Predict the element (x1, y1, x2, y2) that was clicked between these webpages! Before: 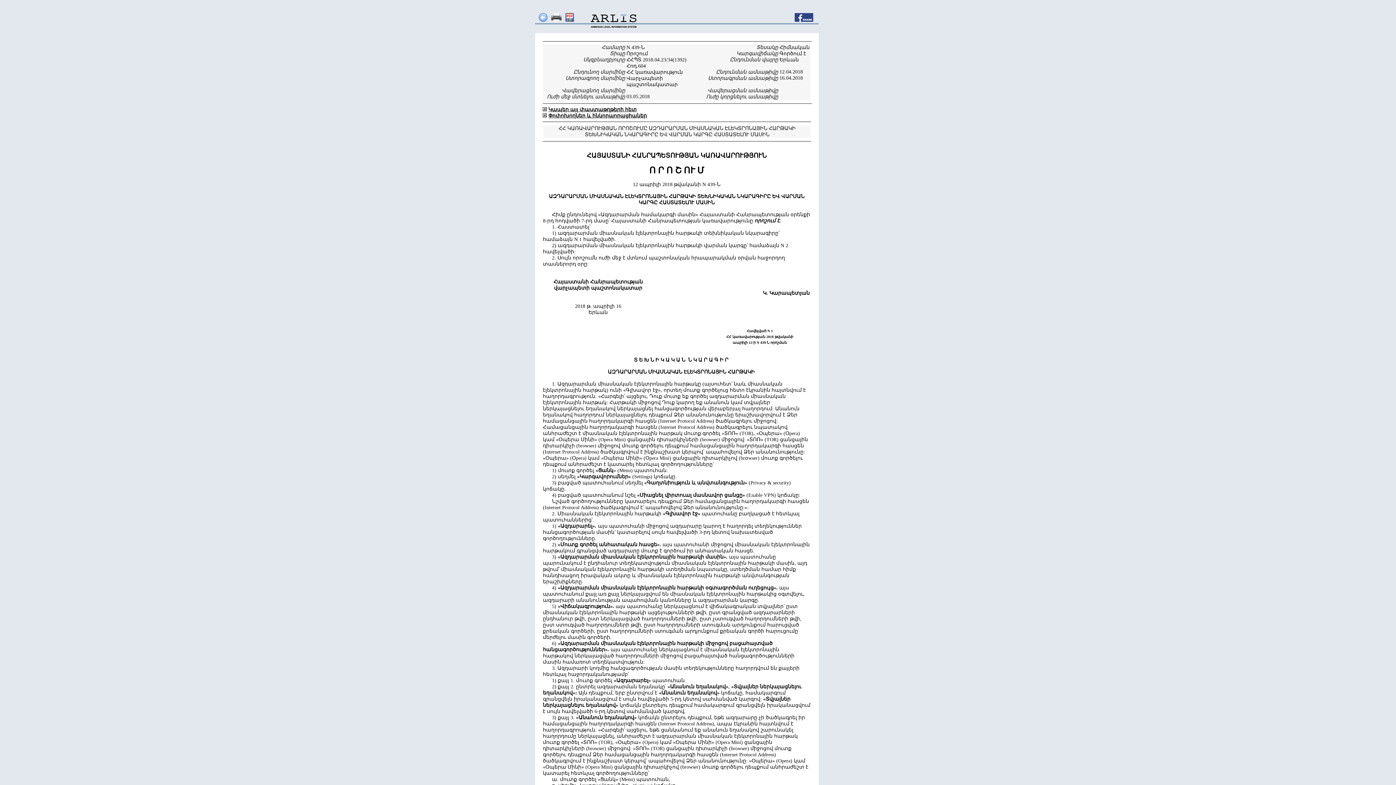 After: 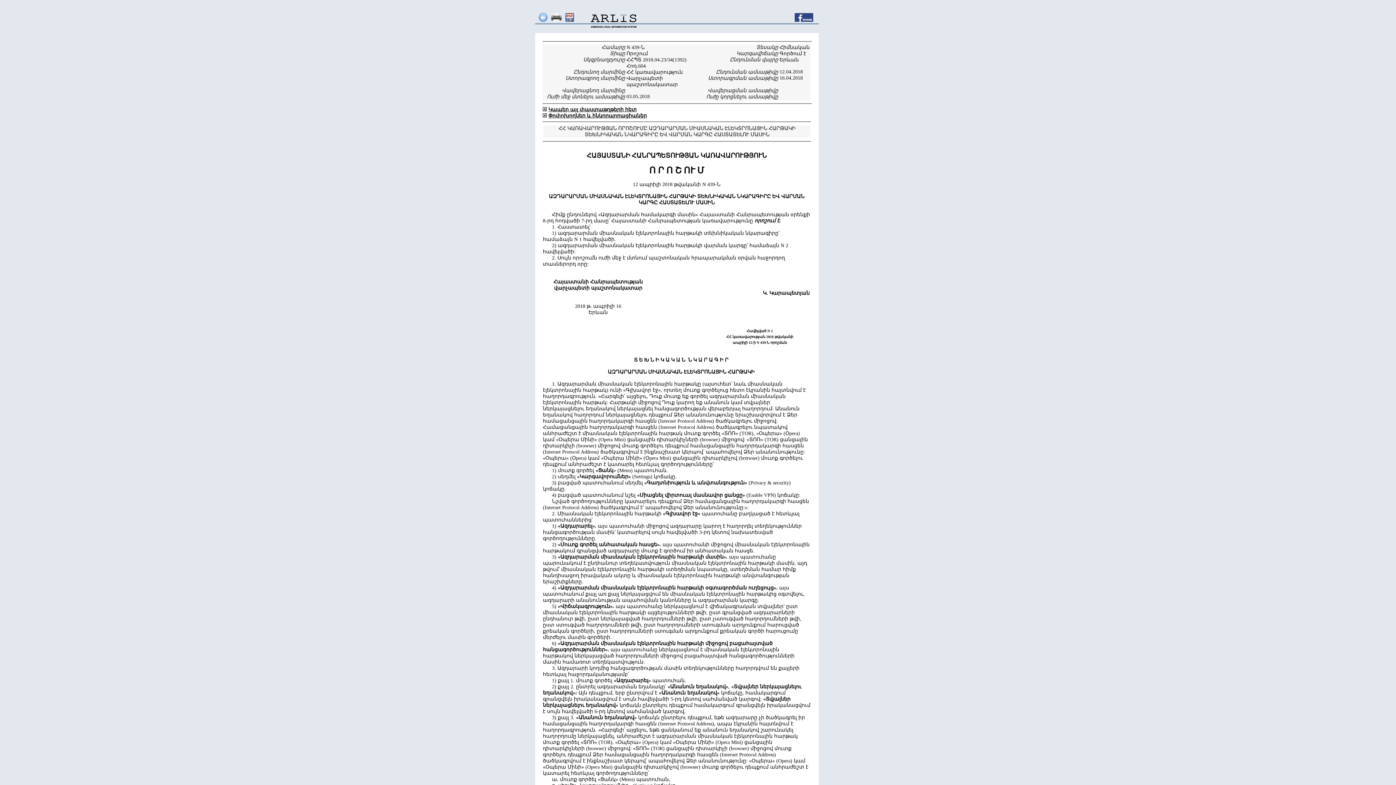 Action: bbox: (795, 13, 813, 23)